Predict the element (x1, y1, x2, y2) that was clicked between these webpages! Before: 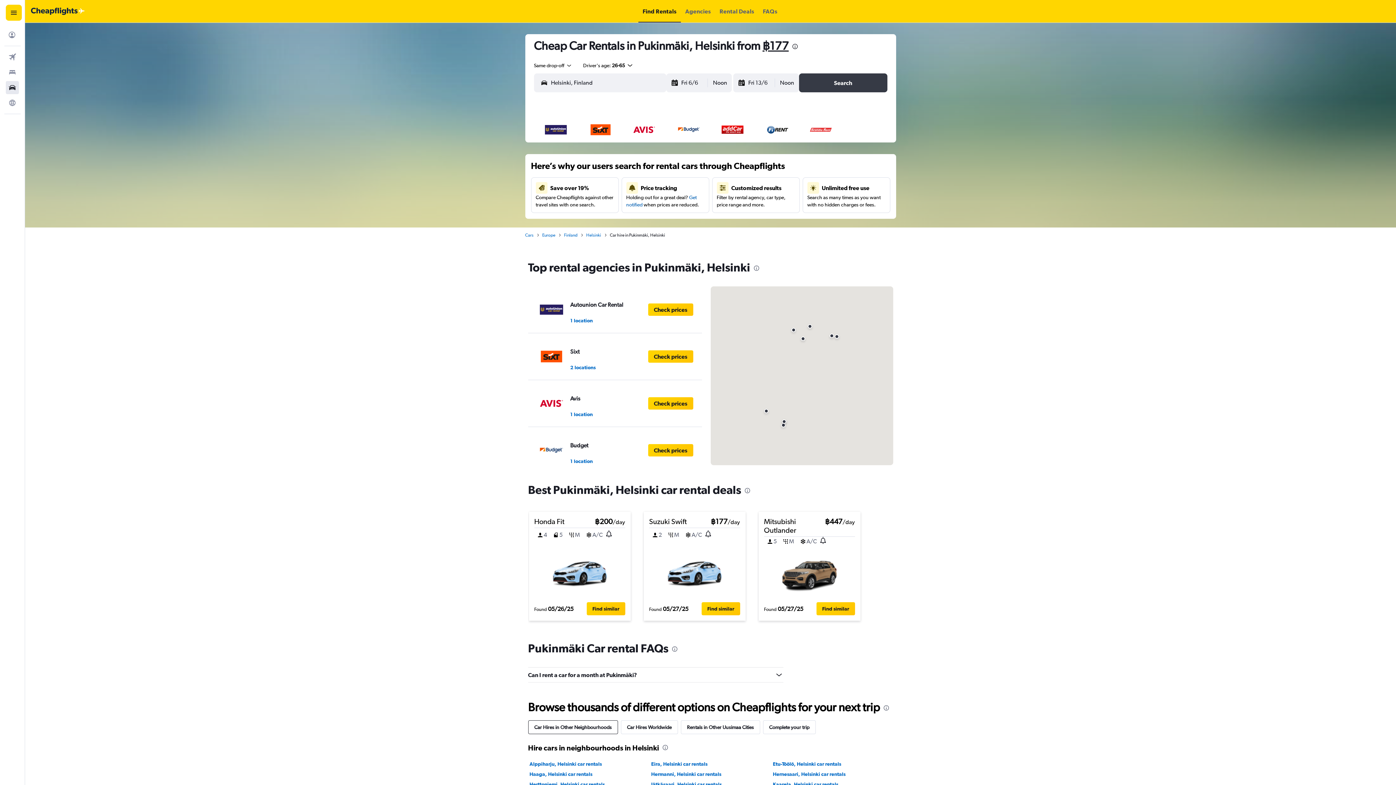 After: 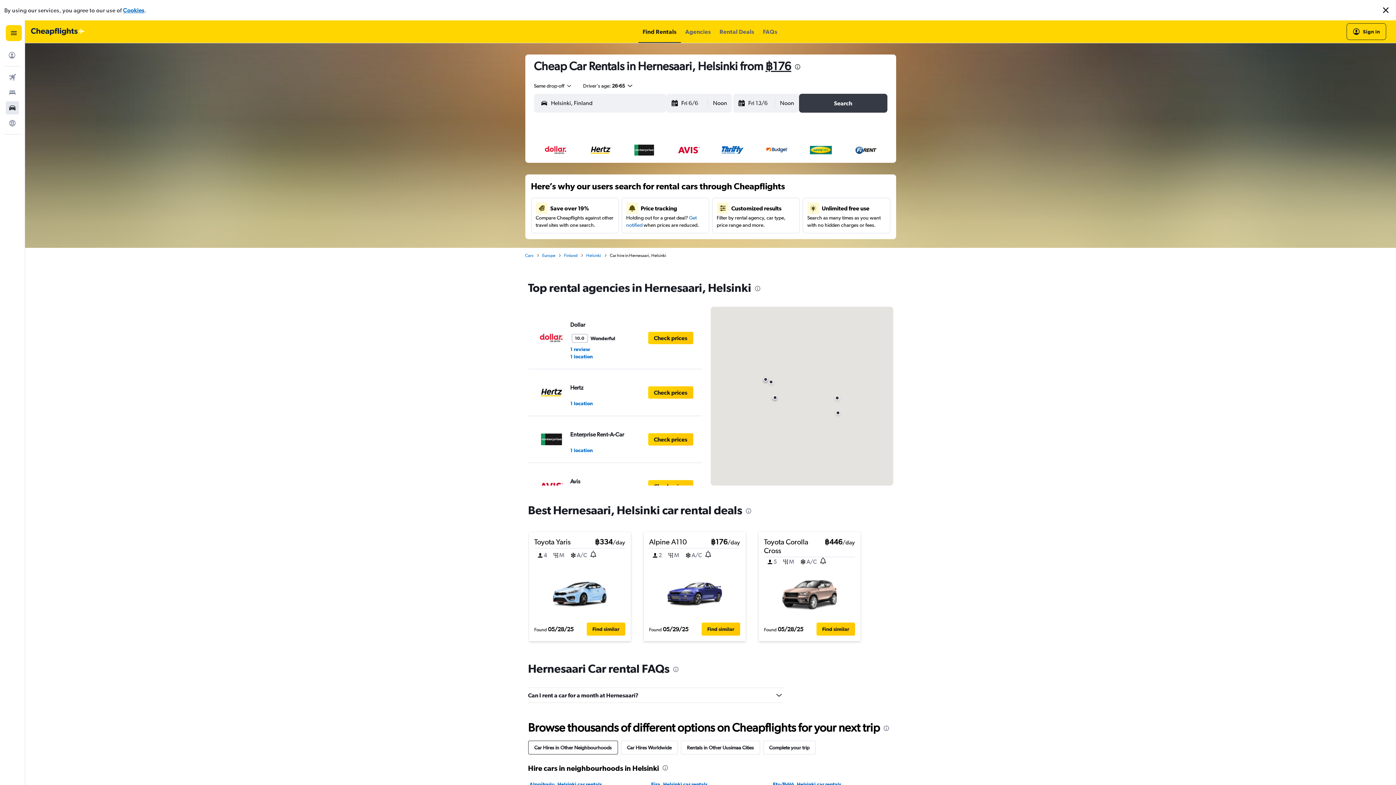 Action: bbox: (773, 770, 845, 778) label: Hernesaari, Helsinki car rentals